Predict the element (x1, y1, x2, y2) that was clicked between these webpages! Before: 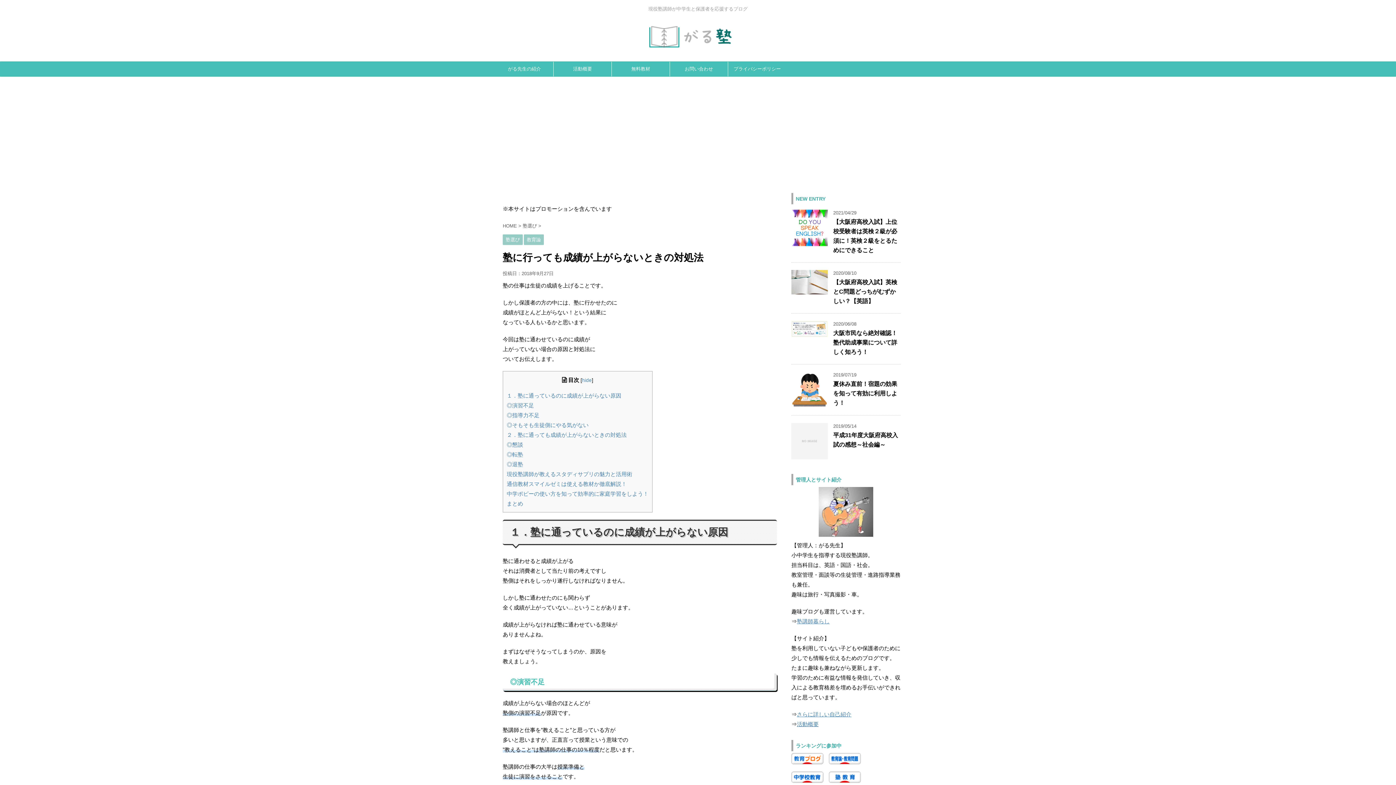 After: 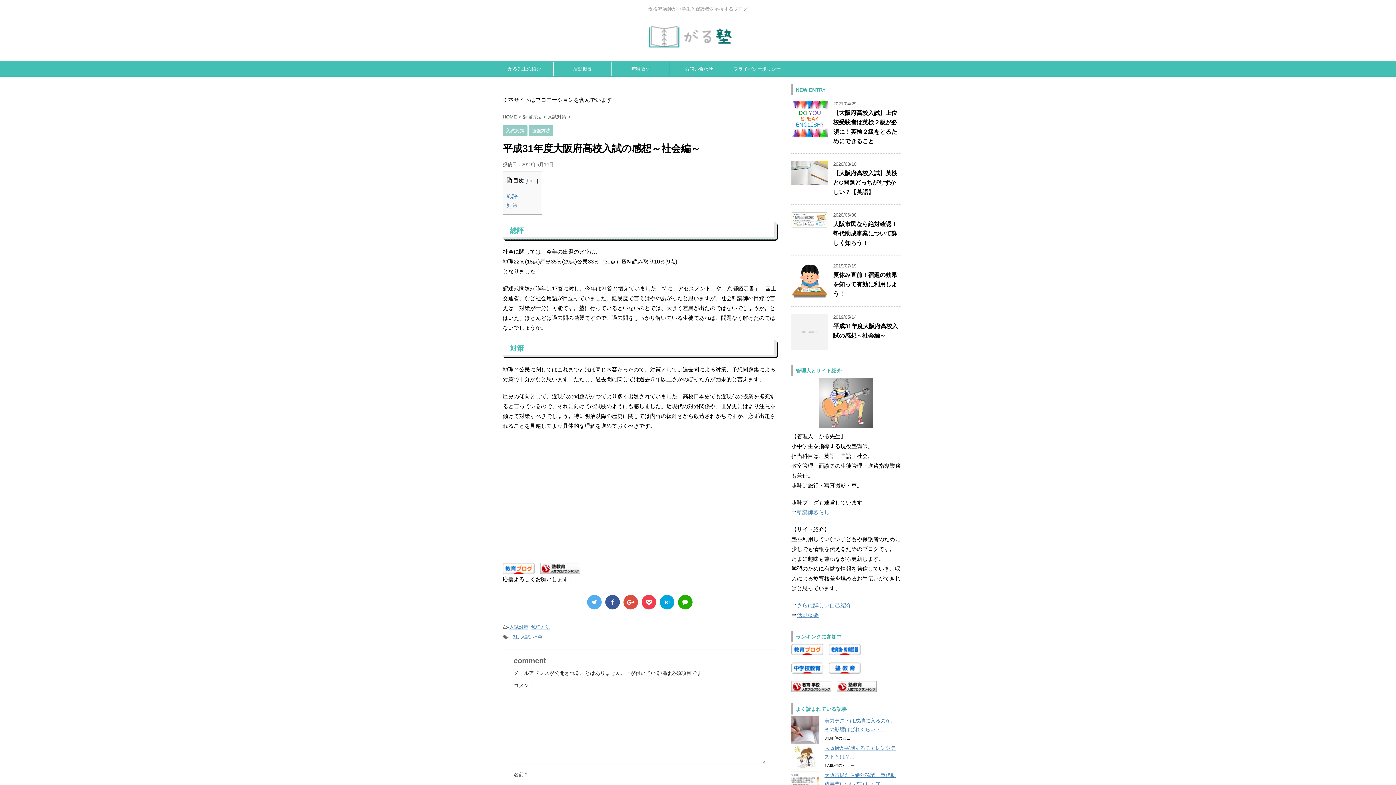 Action: bbox: (791, 453, 828, 459)